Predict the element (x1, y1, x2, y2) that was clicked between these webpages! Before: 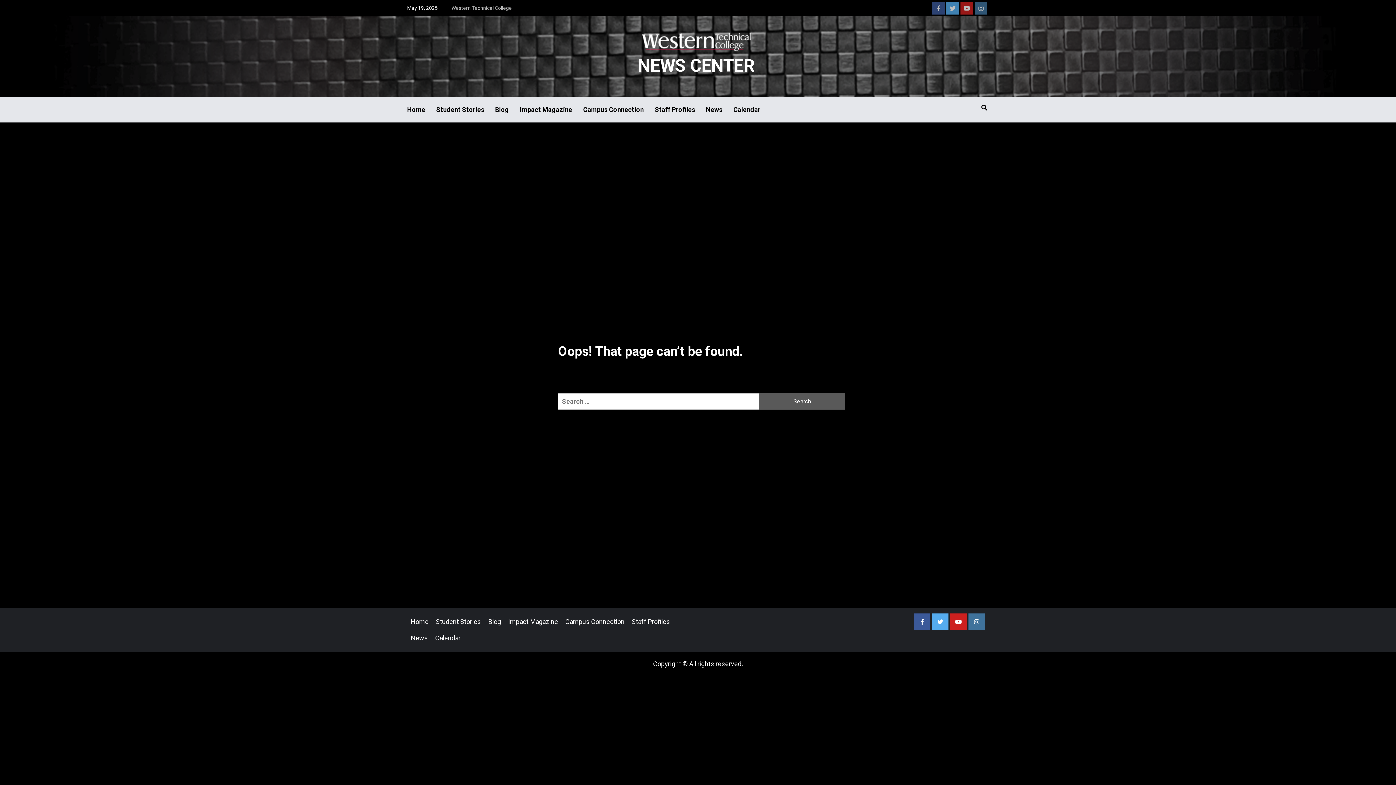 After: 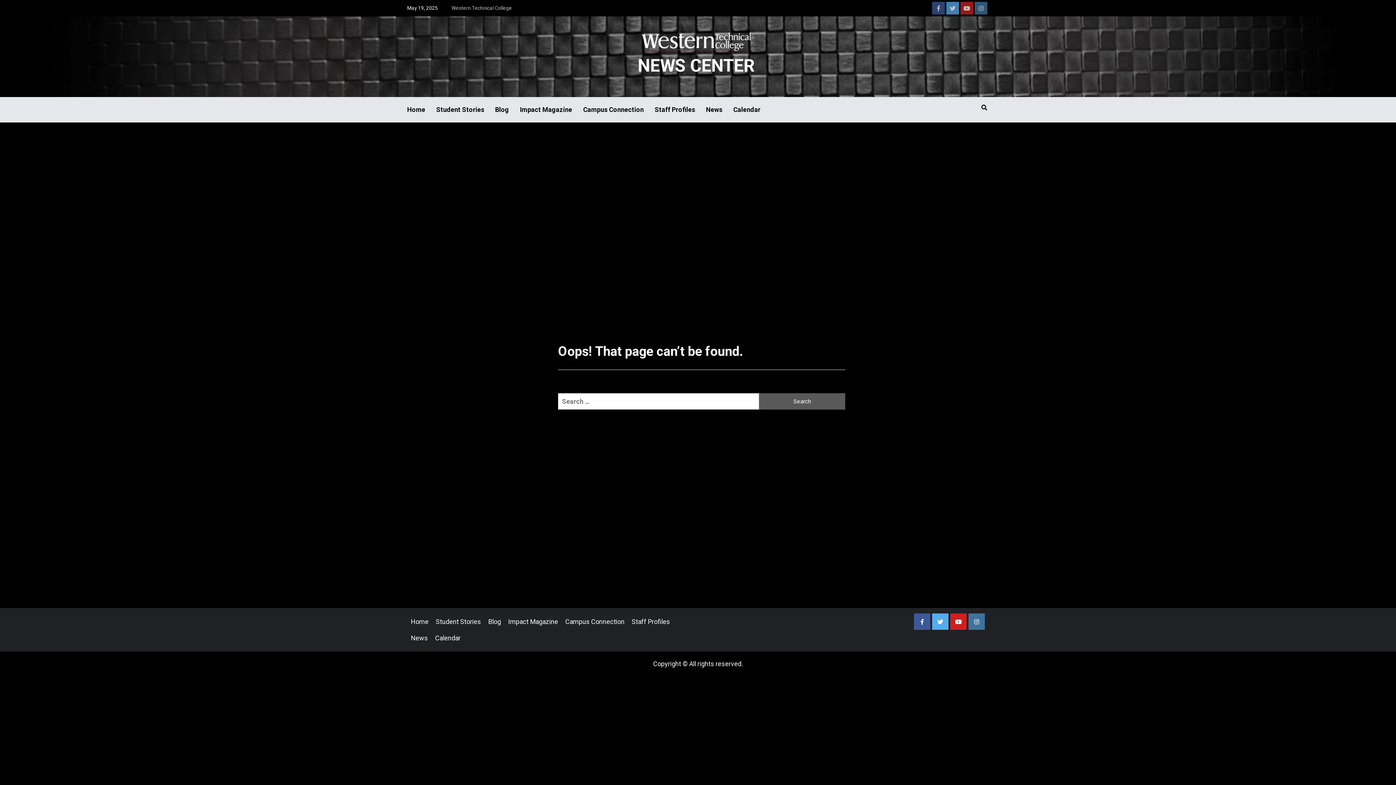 Action: label: Facebook bbox: (914, 613, 930, 630)